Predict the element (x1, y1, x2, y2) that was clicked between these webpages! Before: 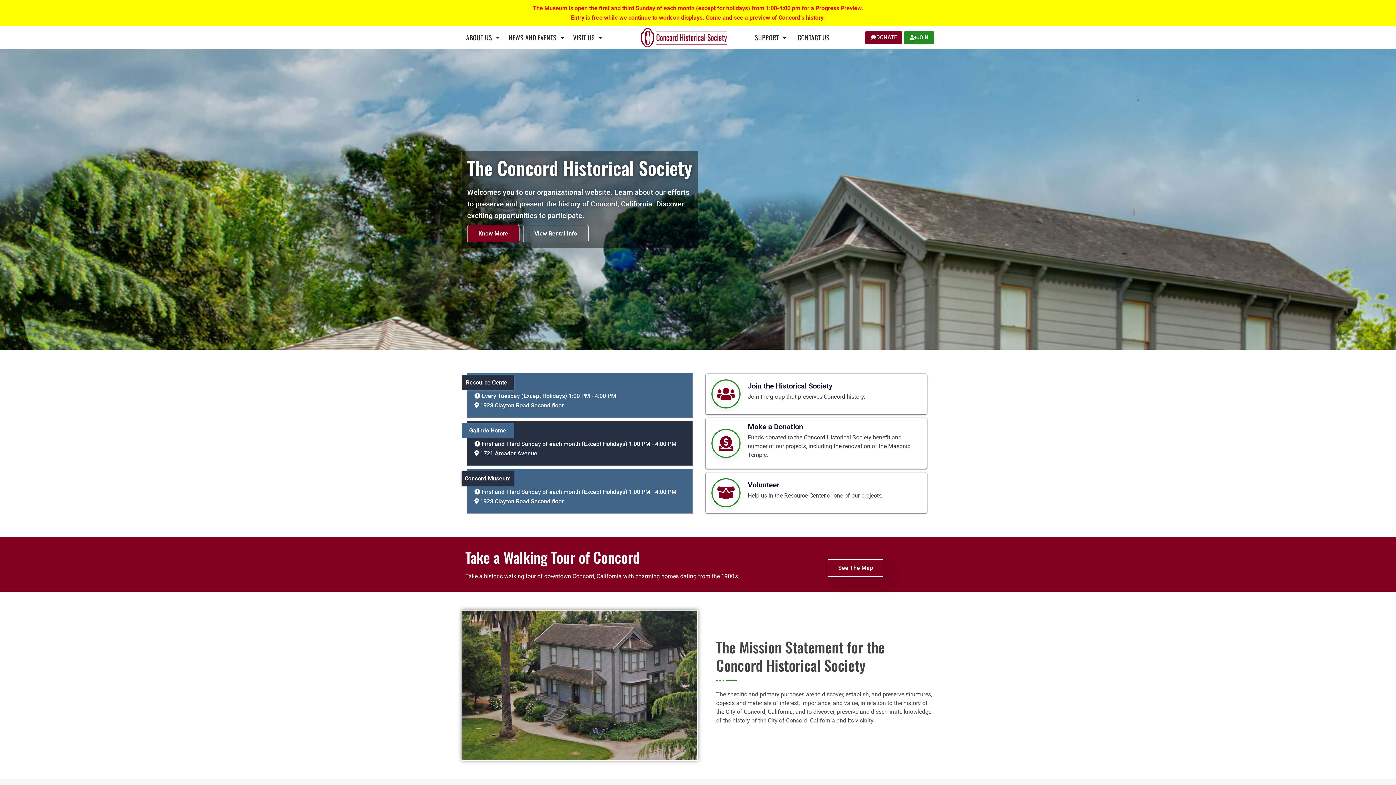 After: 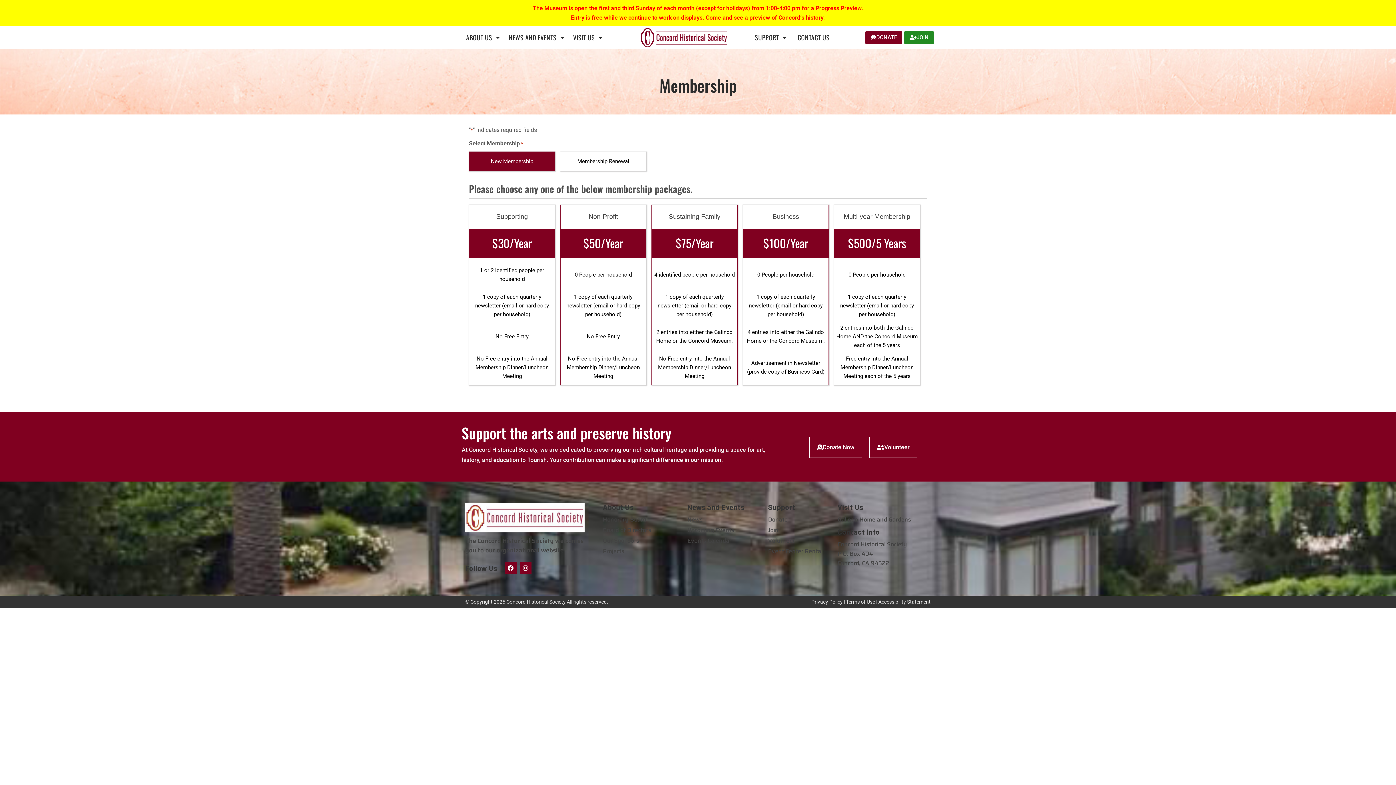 Action: label: Join the Historical Society

Join the group that preserves Concord history. bbox: (705, 373, 927, 414)